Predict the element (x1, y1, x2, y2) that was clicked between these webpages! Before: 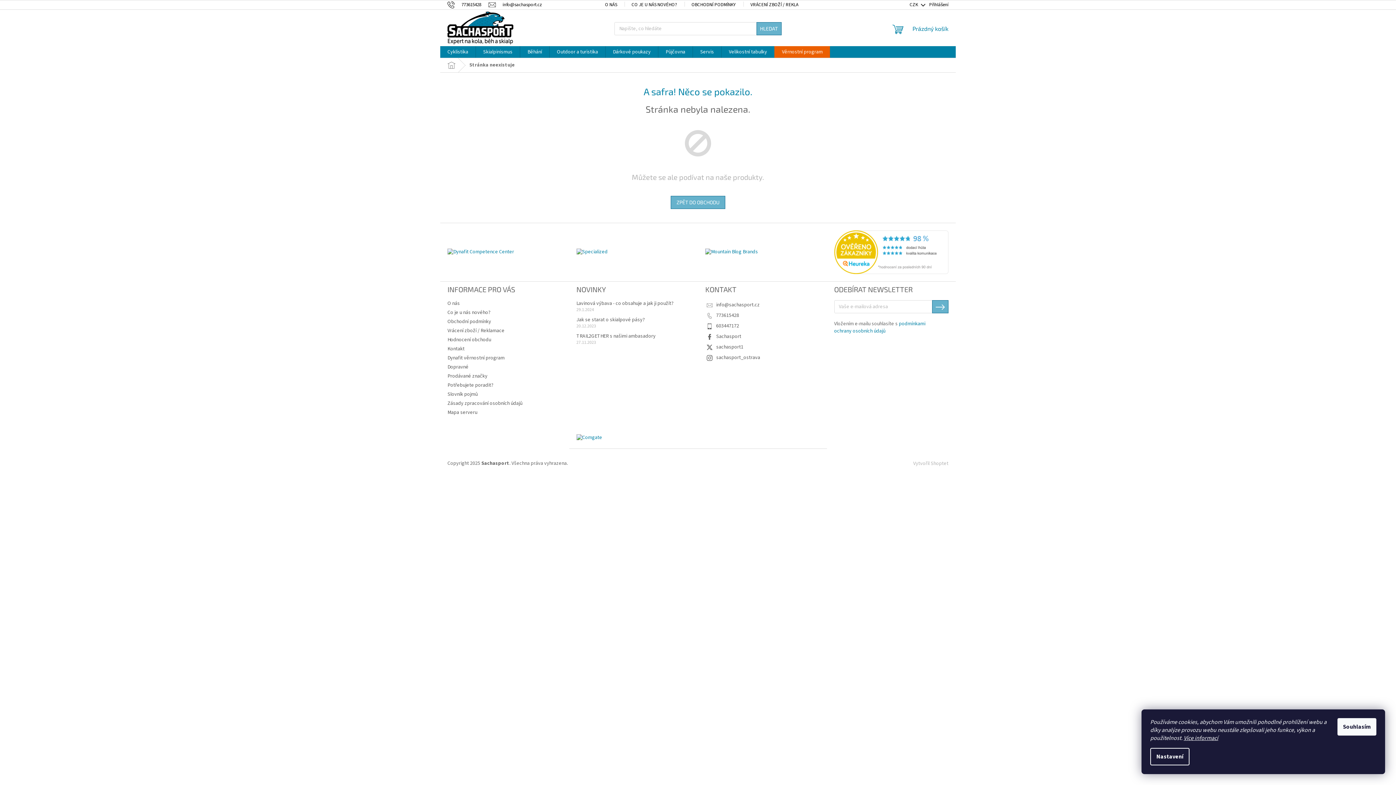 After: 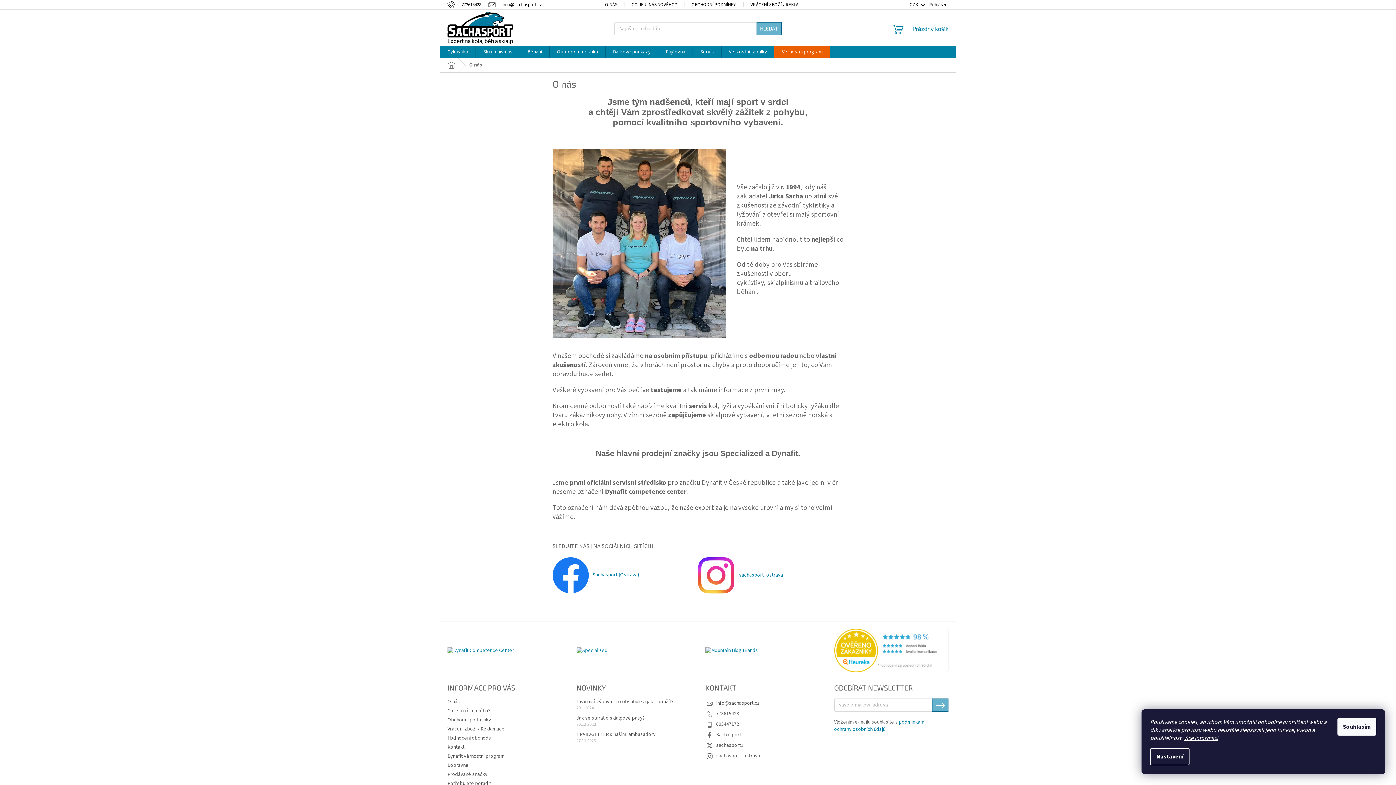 Action: bbox: (447, 300, 460, 307) label: O nás